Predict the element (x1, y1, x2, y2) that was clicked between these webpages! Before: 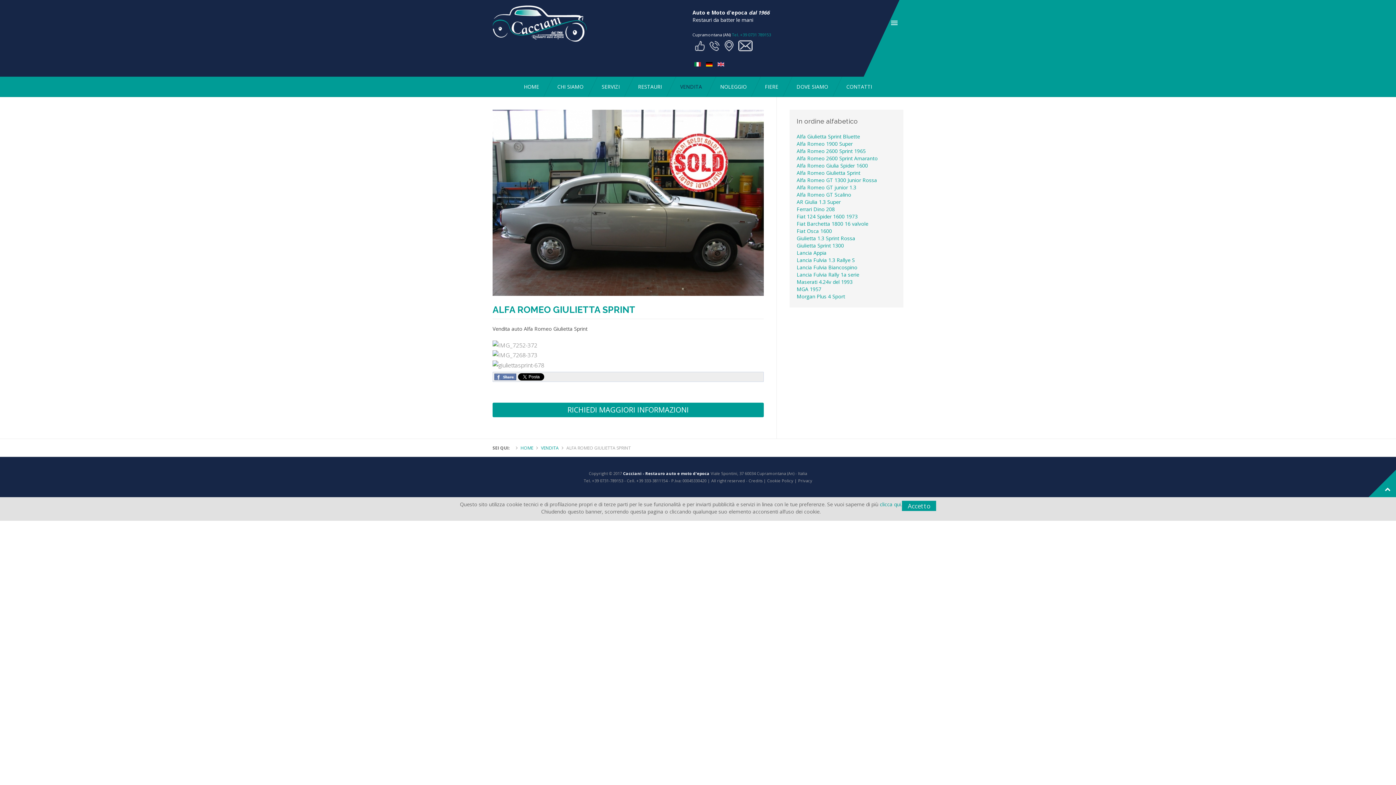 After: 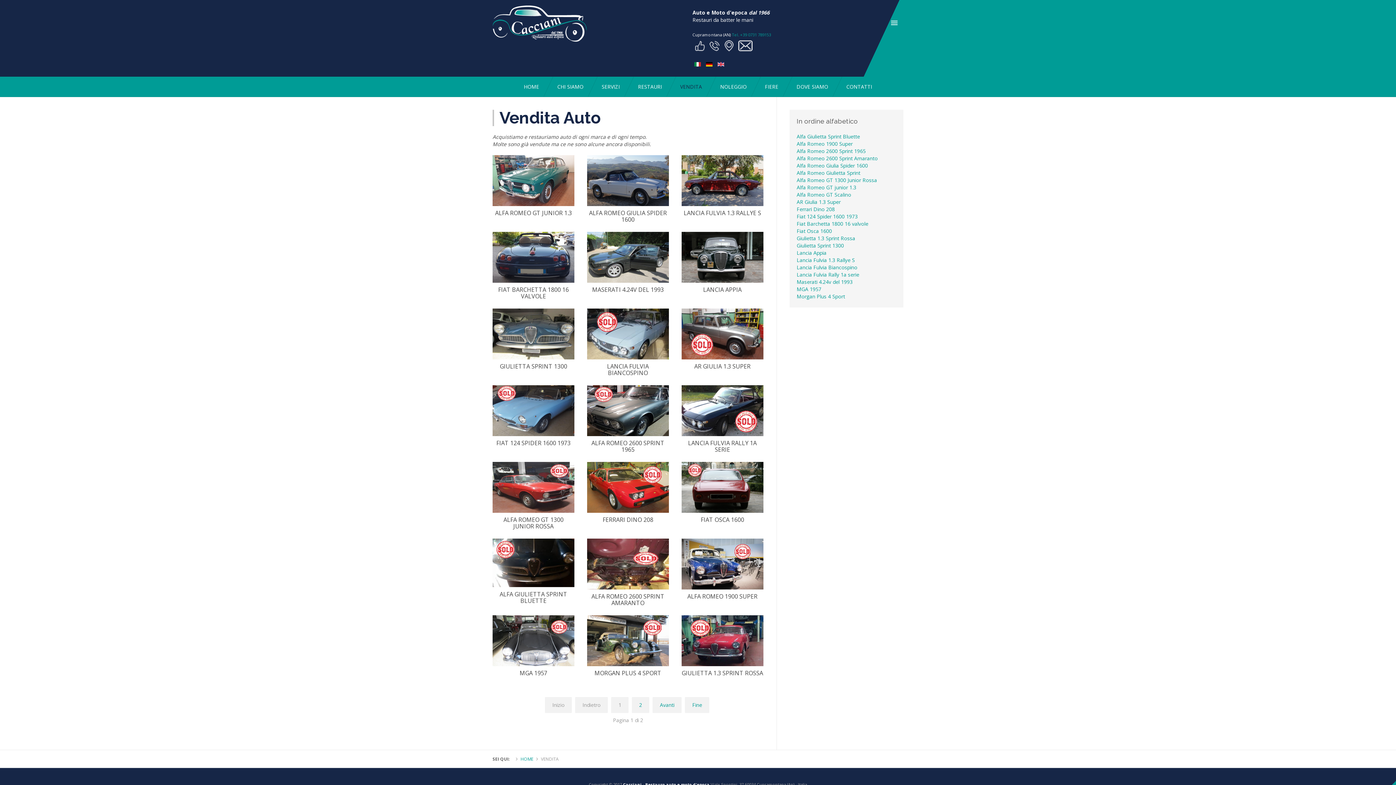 Action: label: VENDITA bbox: (671, 76, 711, 96)